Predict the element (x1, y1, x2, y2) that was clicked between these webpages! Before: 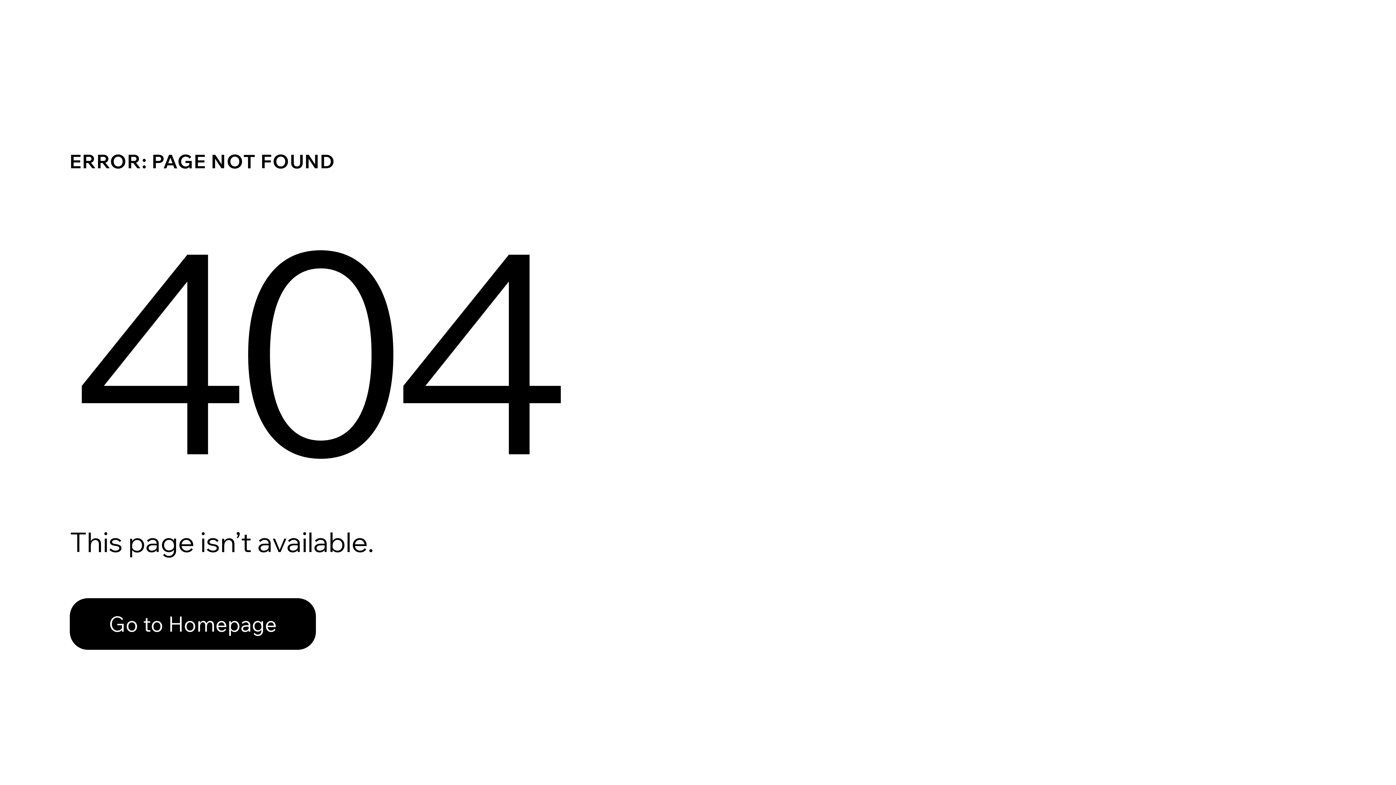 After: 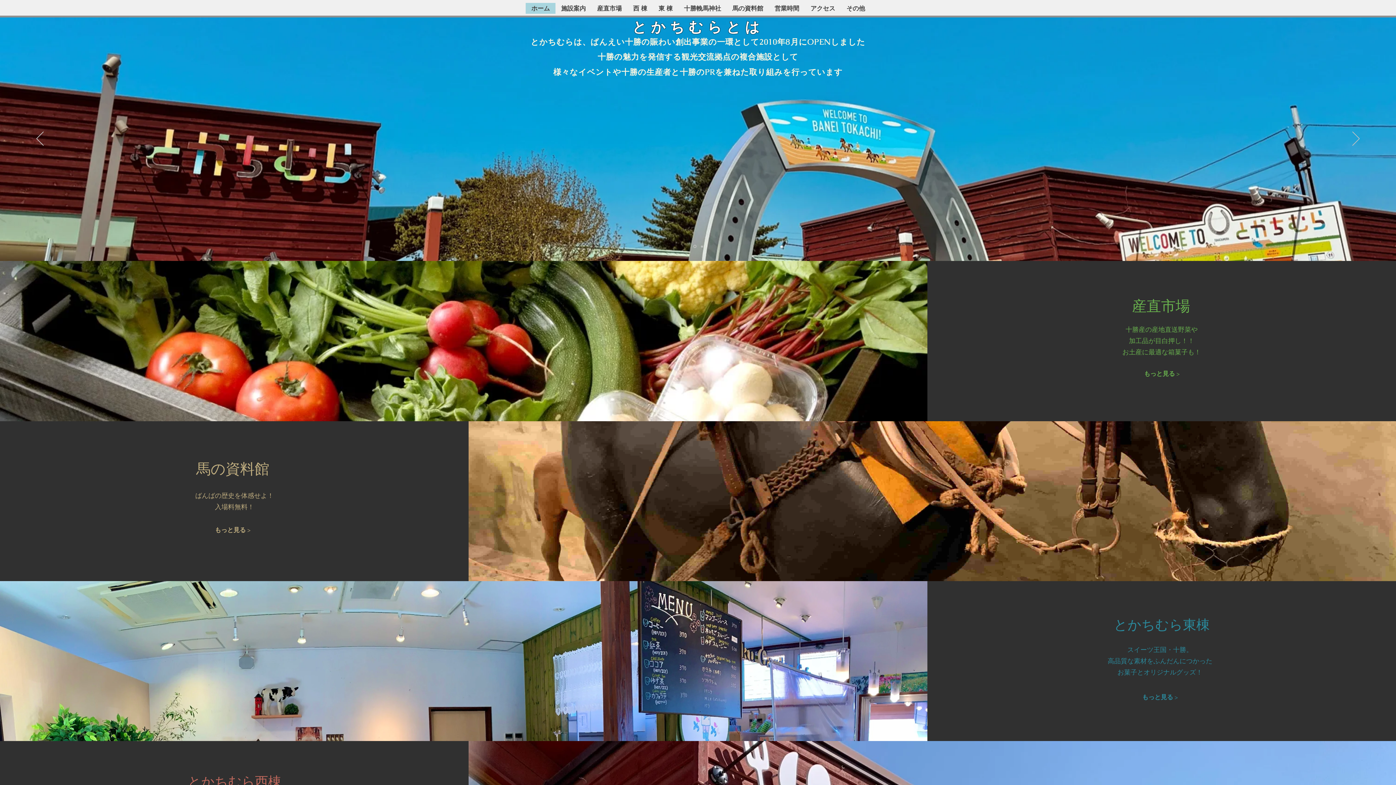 Action: bbox: (69, 582, 768, 659) label: Go to Homepage